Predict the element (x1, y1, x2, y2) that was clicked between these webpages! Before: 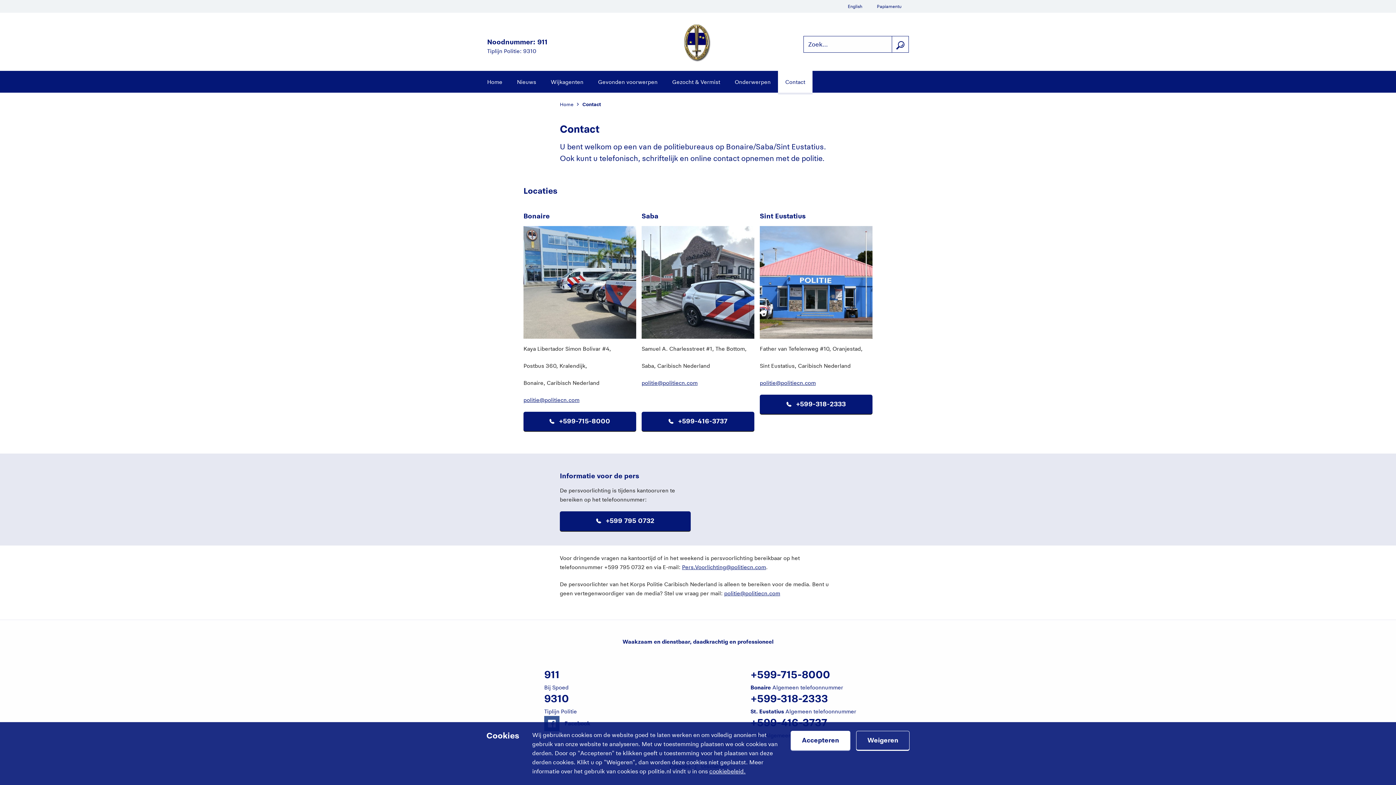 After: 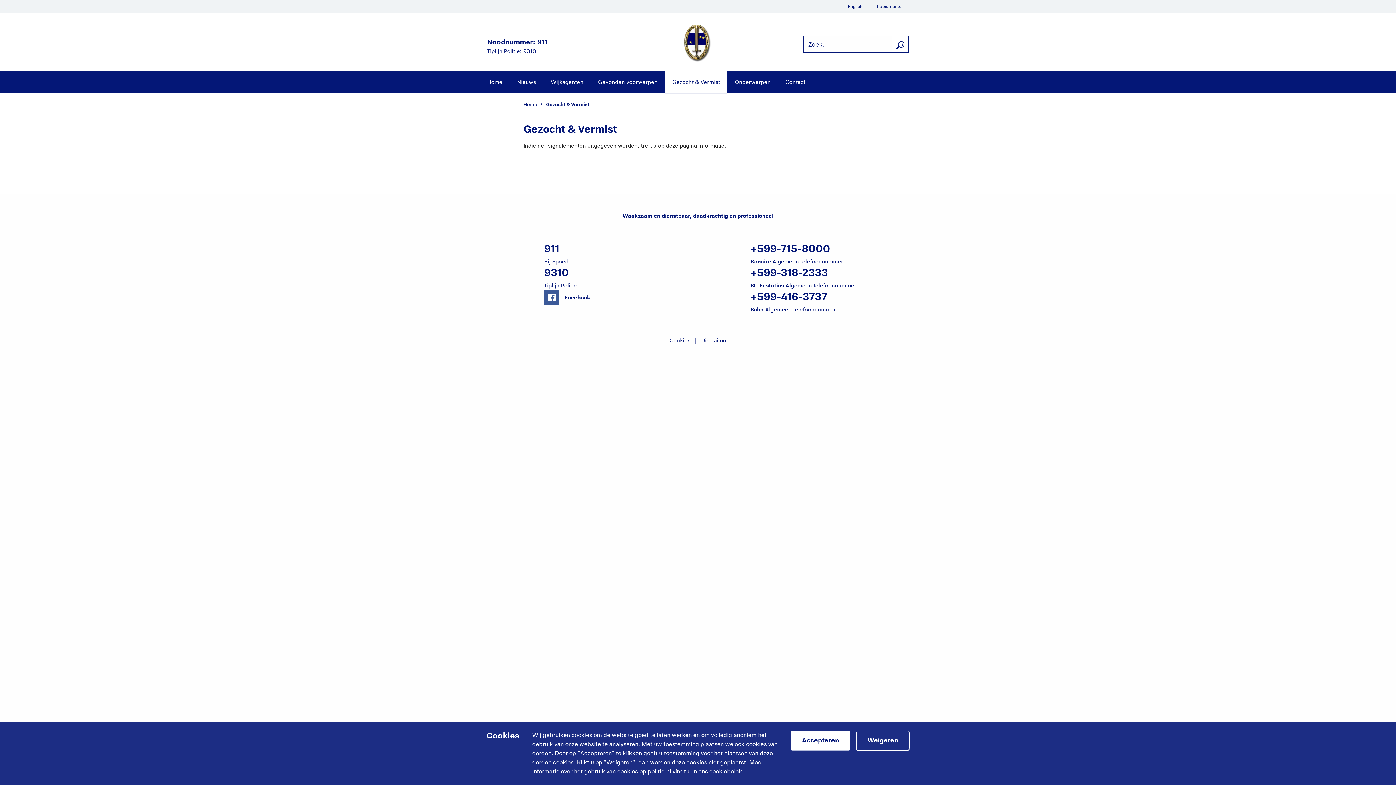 Action: label: Gezocht & Vermist bbox: (665, 70, 727, 92)